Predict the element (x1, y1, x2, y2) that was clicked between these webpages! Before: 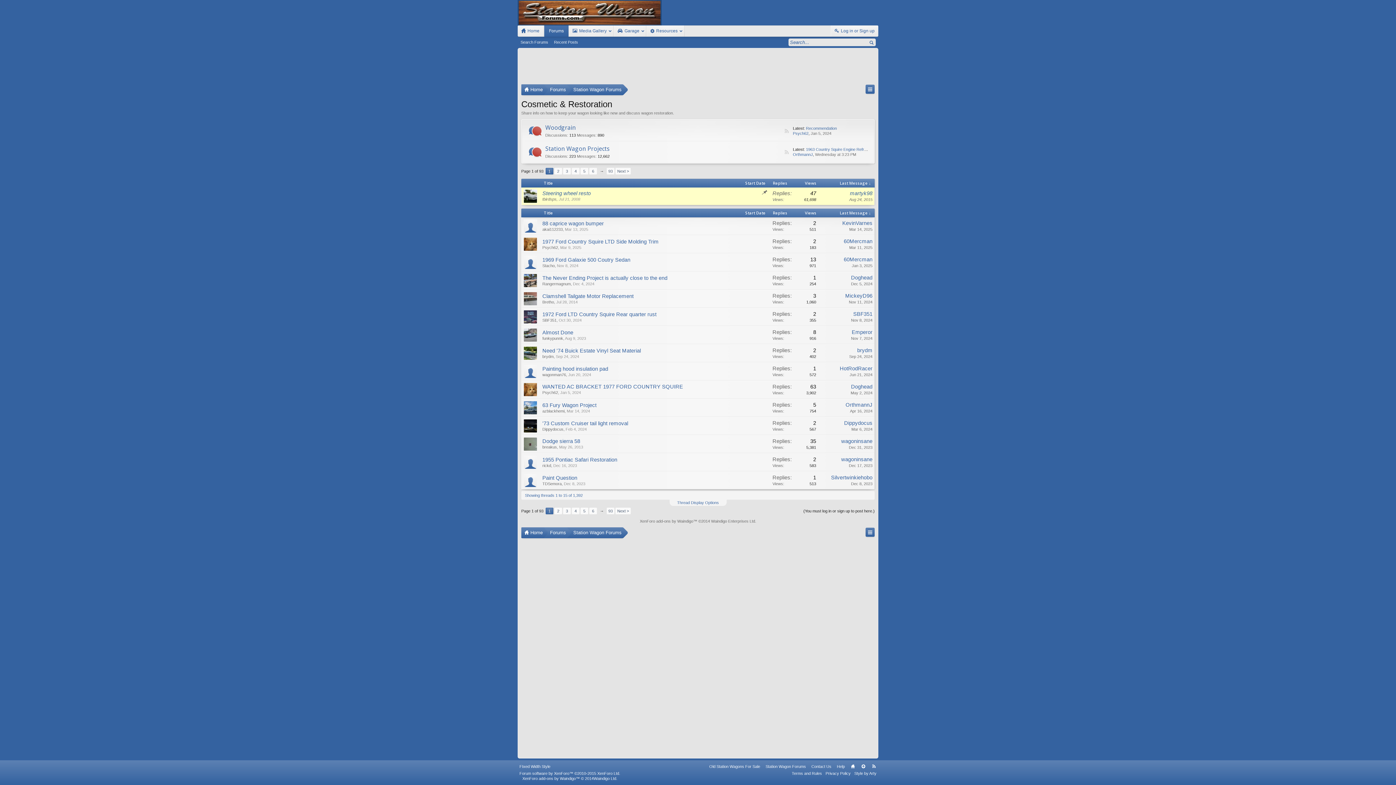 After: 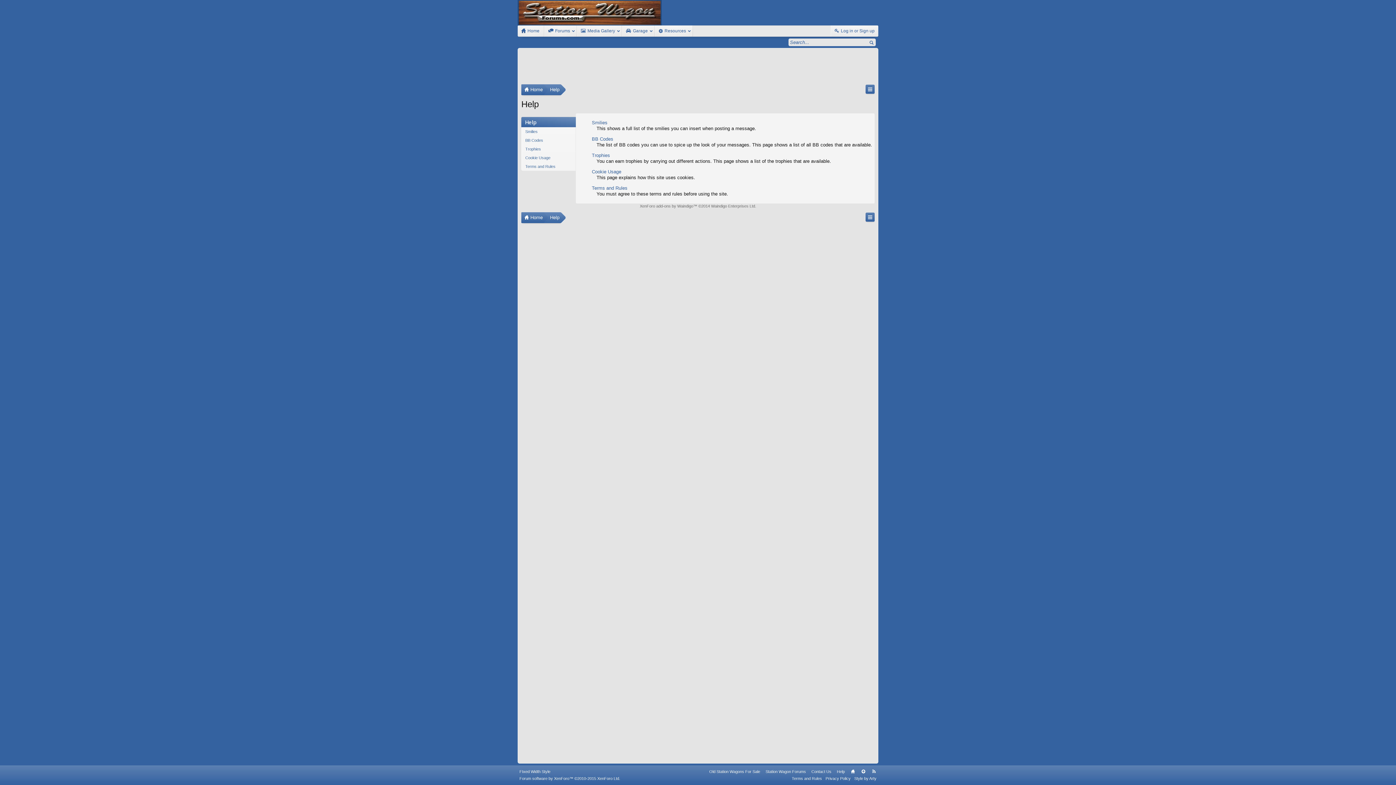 Action: label: Help bbox: (835, 762, 846, 771)